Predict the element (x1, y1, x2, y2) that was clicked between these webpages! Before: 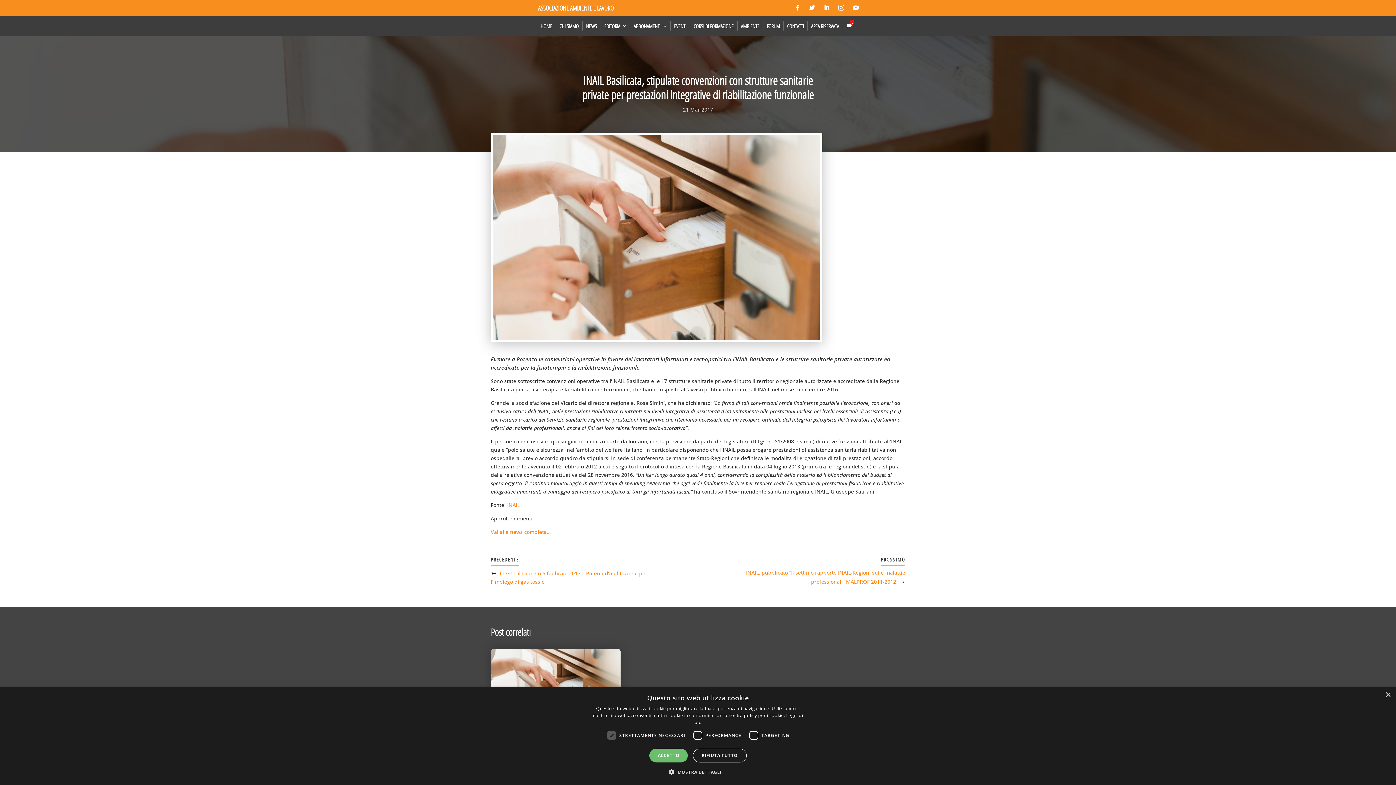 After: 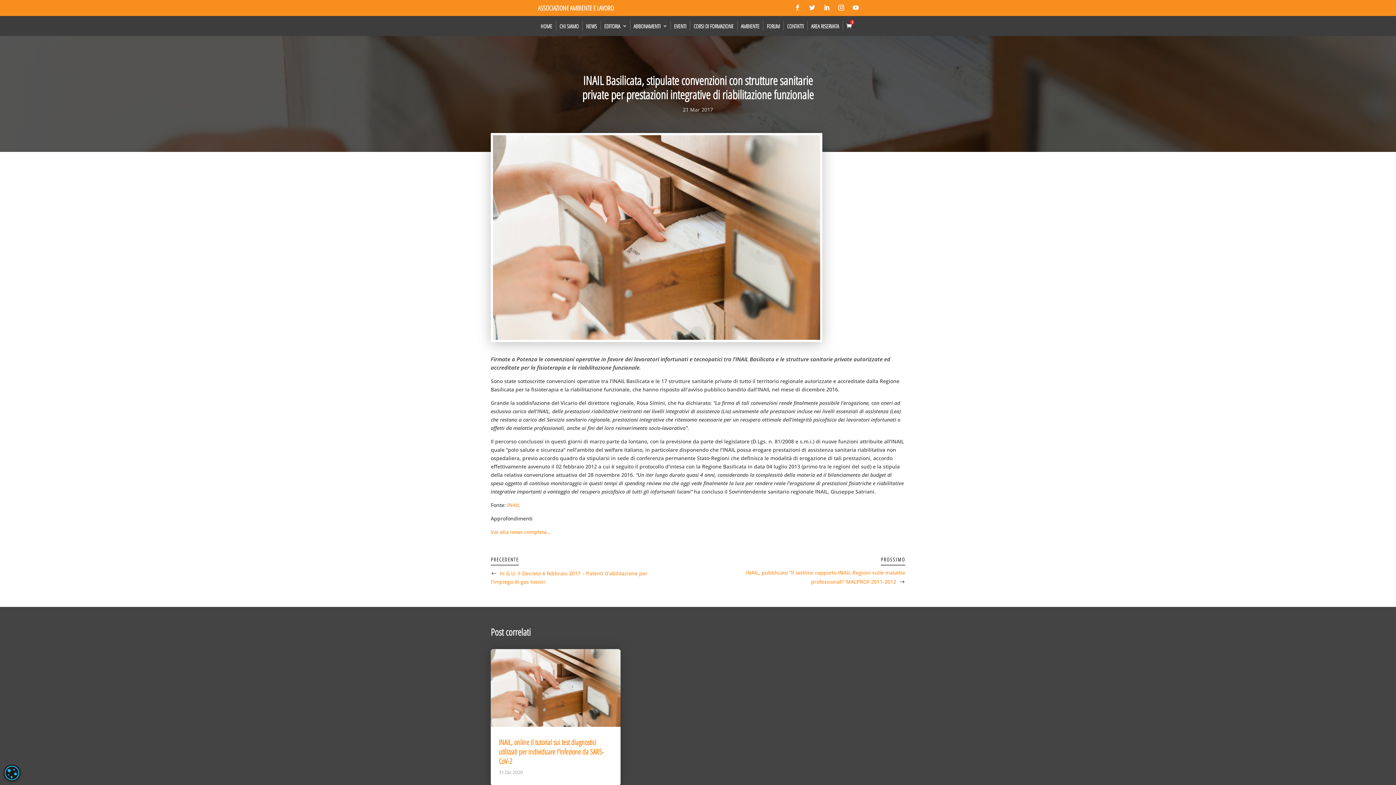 Action: bbox: (693, 749, 746, 762) label: RIFIUTA TUTTO